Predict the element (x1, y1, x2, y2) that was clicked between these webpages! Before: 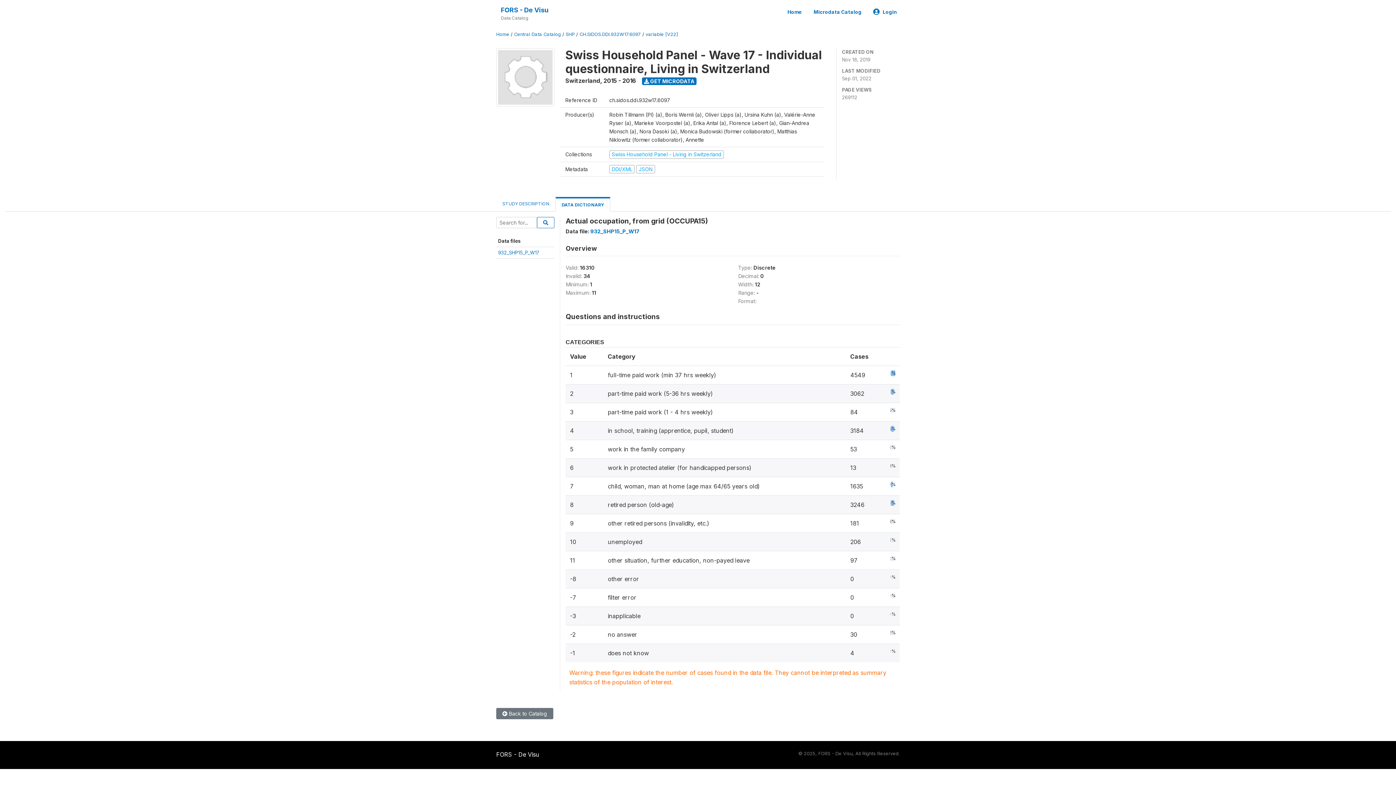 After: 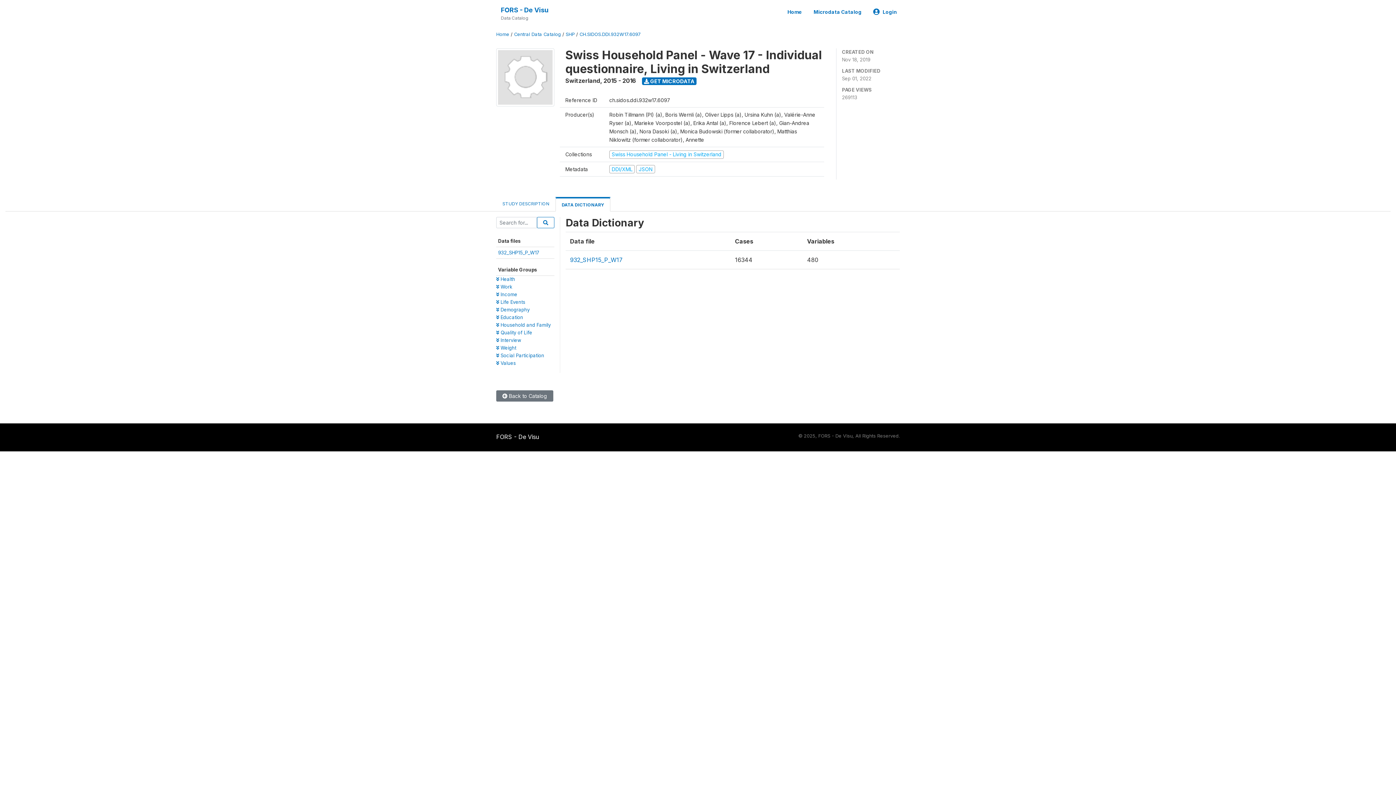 Action: bbox: (555, 197, 610, 211) label: DATA DICTIONARY